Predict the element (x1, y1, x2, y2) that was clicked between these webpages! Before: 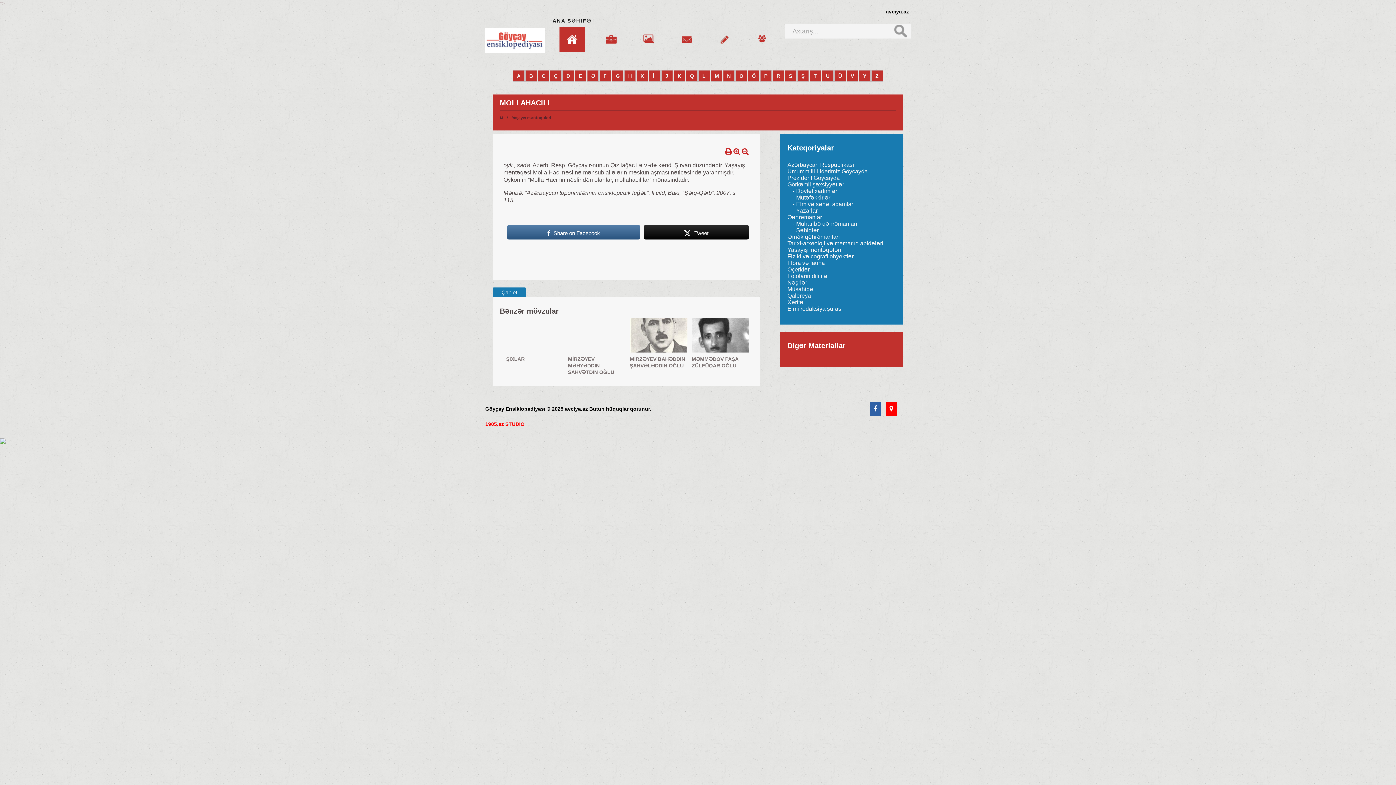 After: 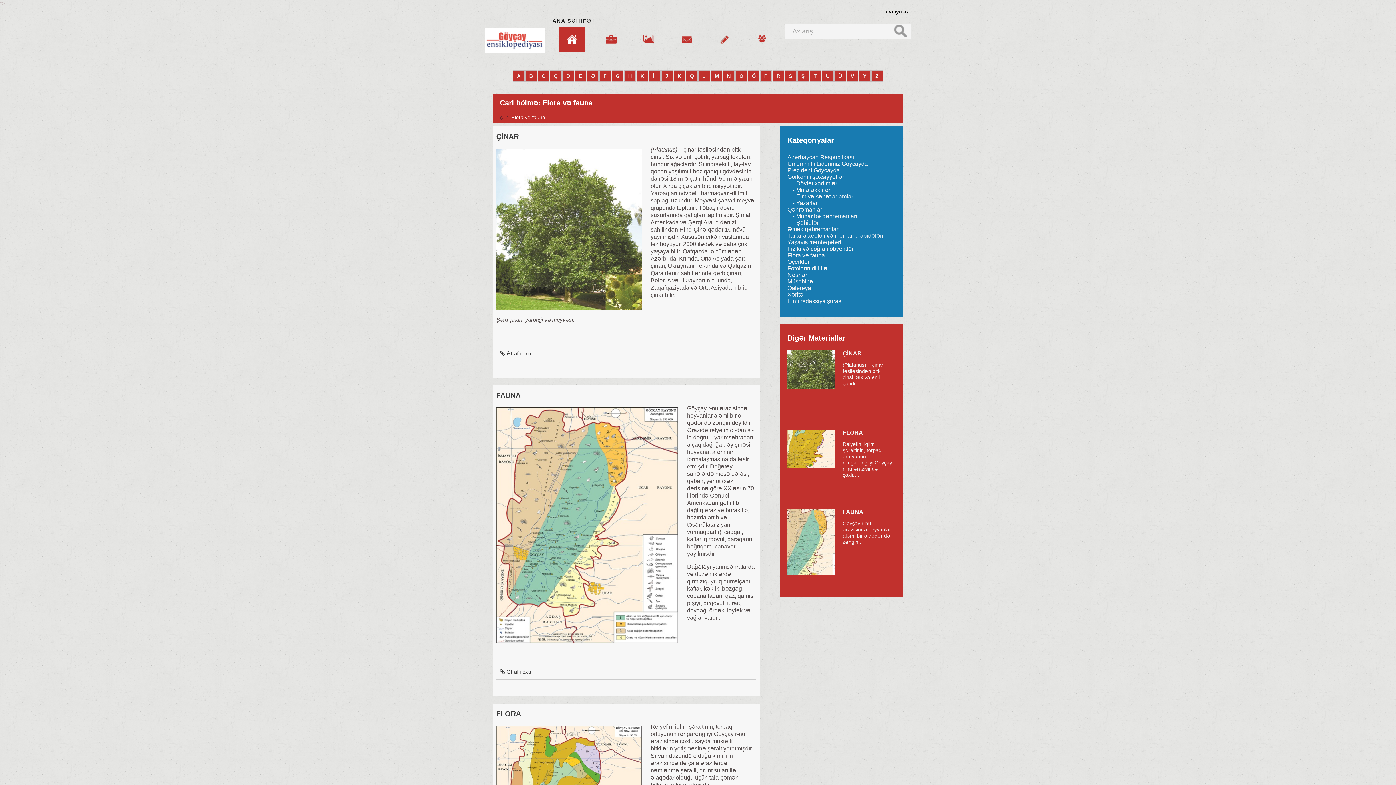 Action: label: Flora və fauna bbox: (787, 260, 825, 266)